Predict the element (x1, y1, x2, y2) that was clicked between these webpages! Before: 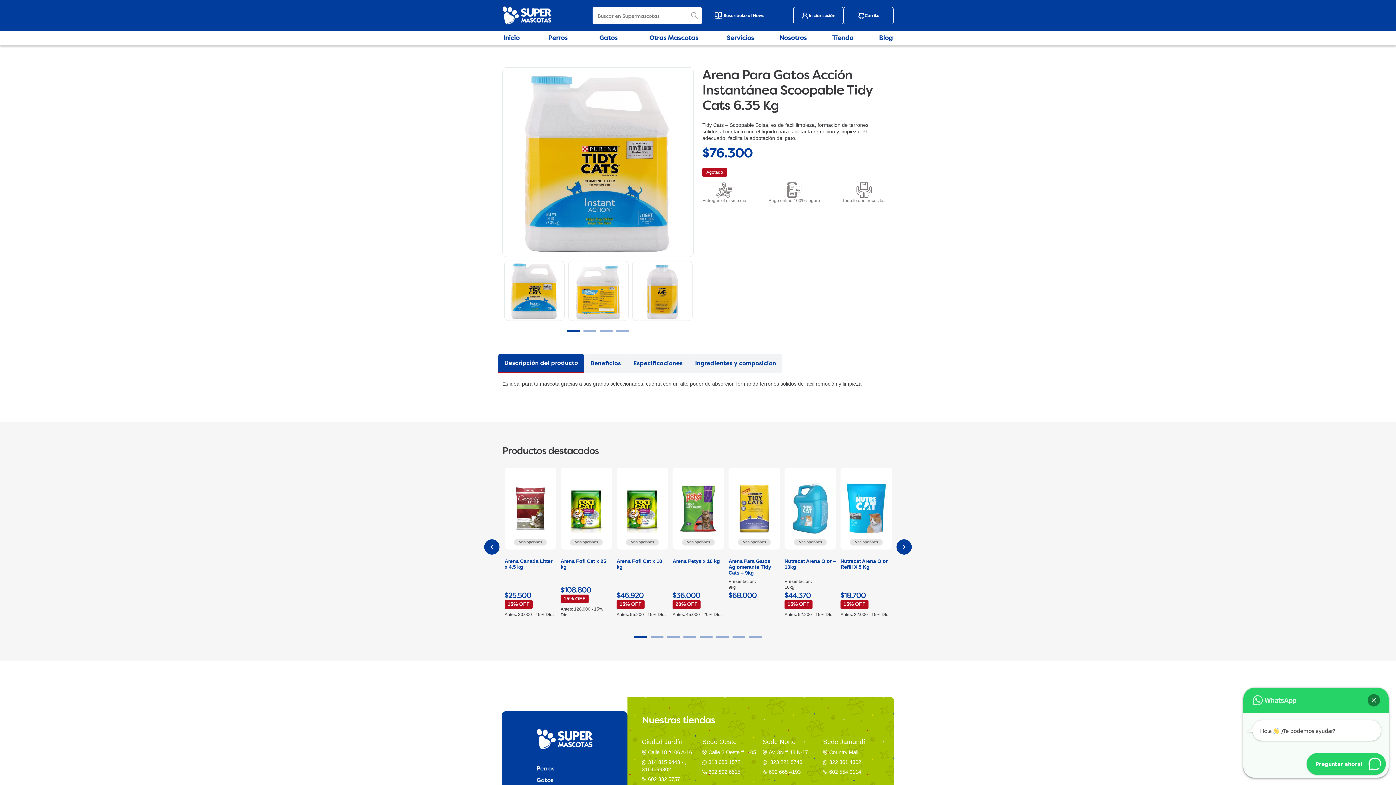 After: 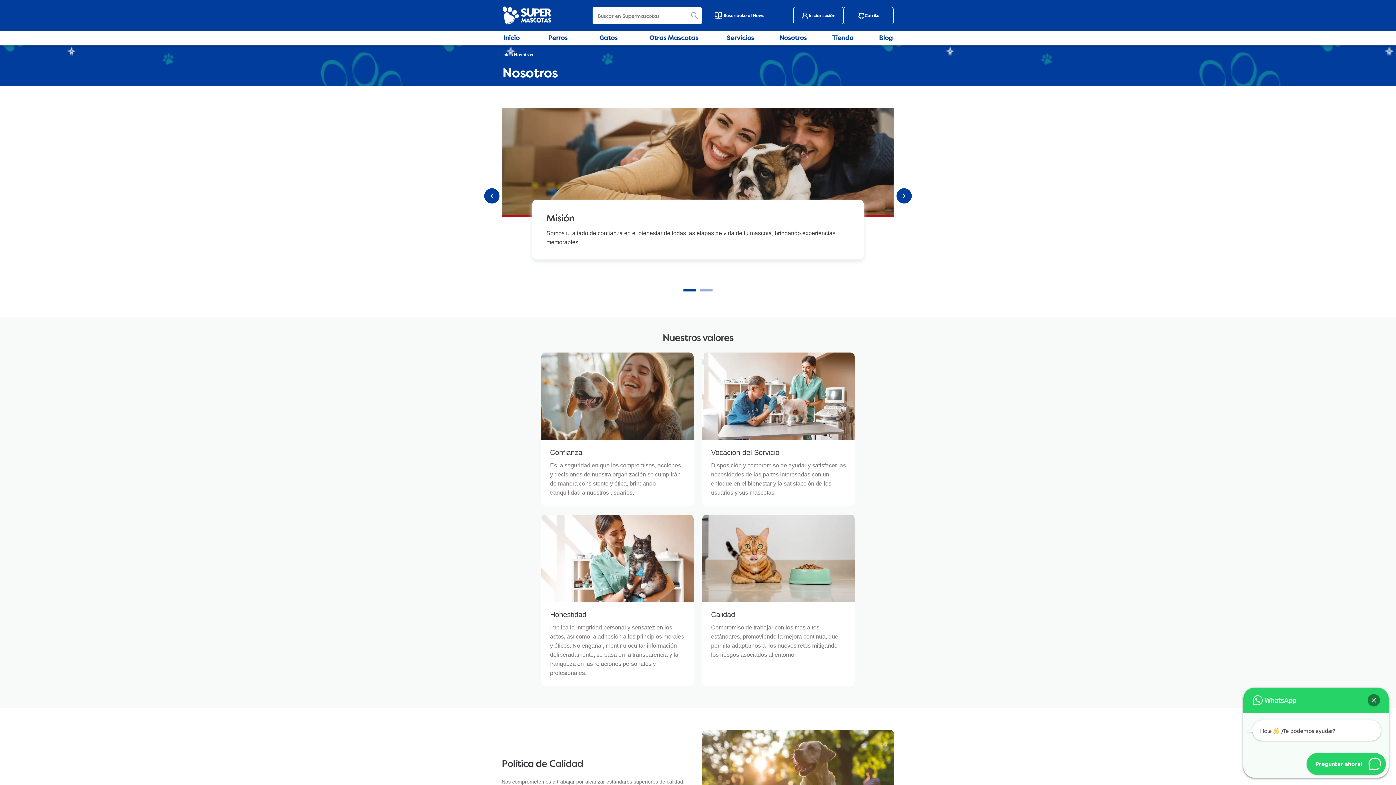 Action: bbox: (773, 30, 812, 45) label: Nosotros